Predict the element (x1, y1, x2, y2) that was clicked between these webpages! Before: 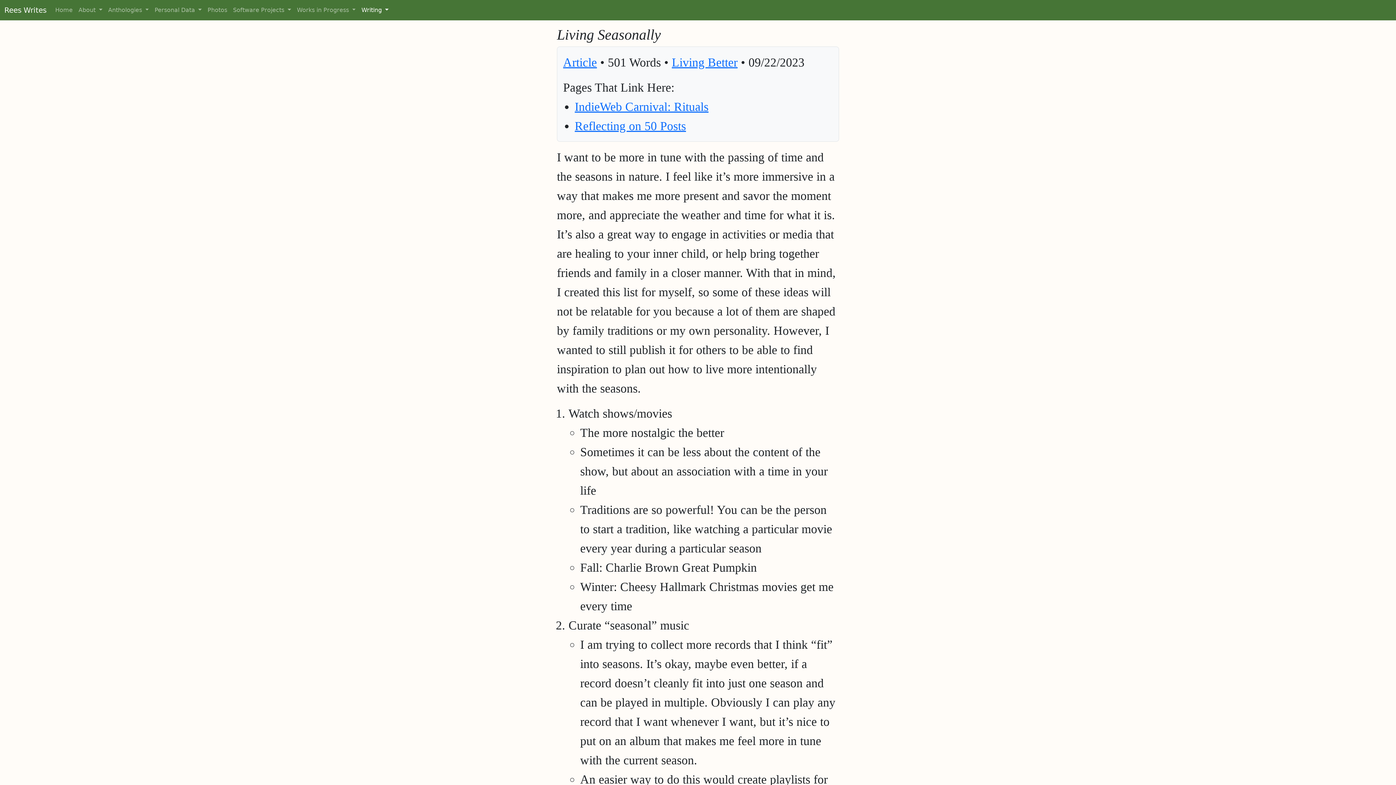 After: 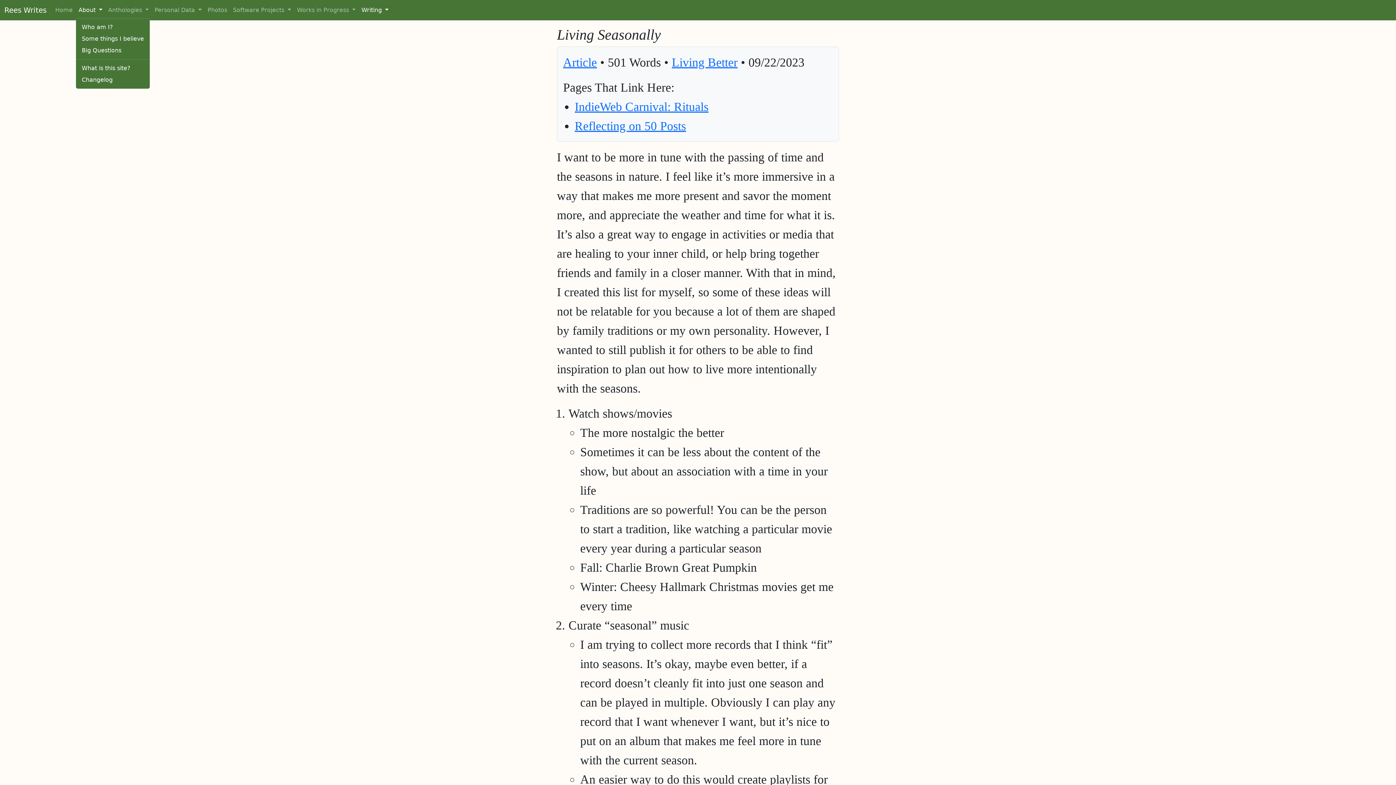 Action: label: About  bbox: (75, 2, 105, 17)